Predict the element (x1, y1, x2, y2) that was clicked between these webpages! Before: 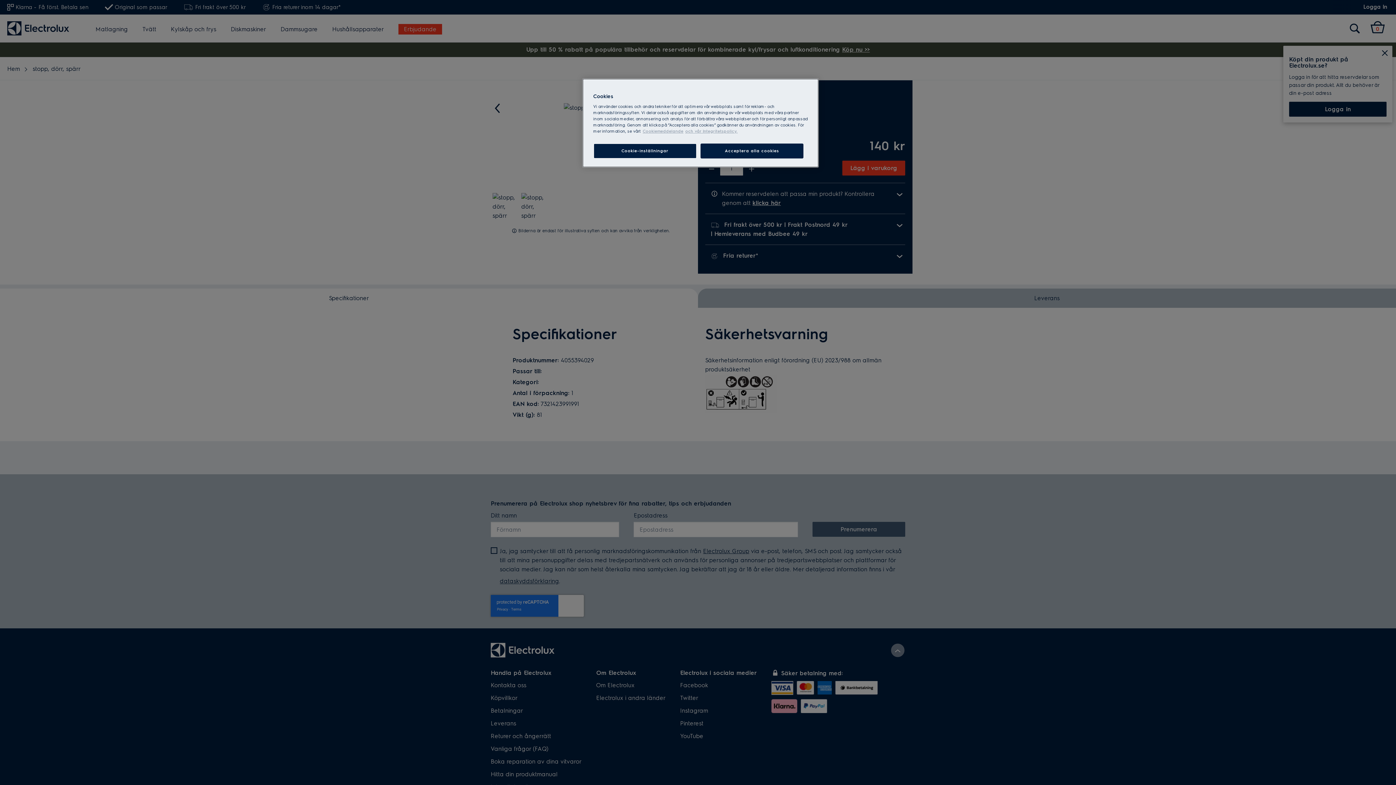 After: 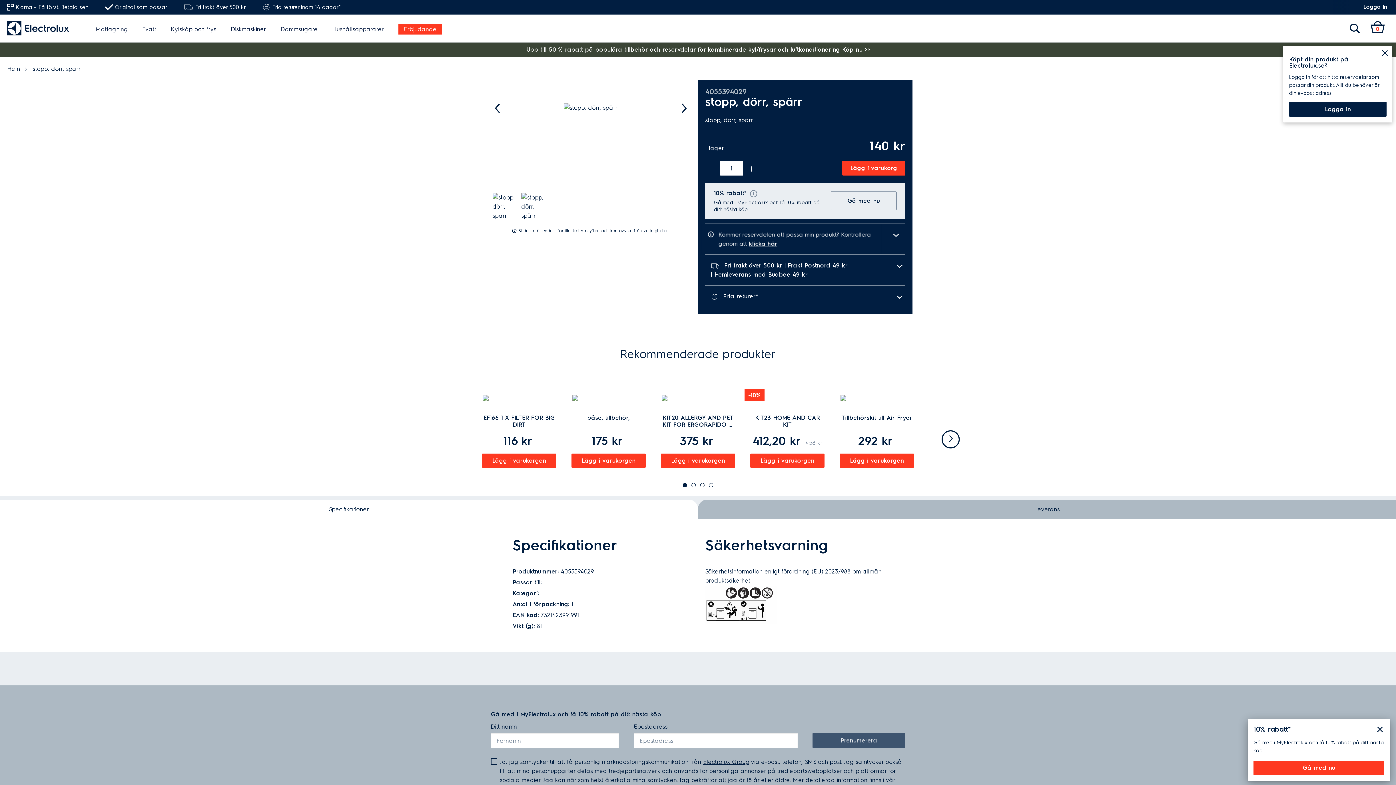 Action: label: Acceptera alla cookies bbox: (700, 143, 803, 158)